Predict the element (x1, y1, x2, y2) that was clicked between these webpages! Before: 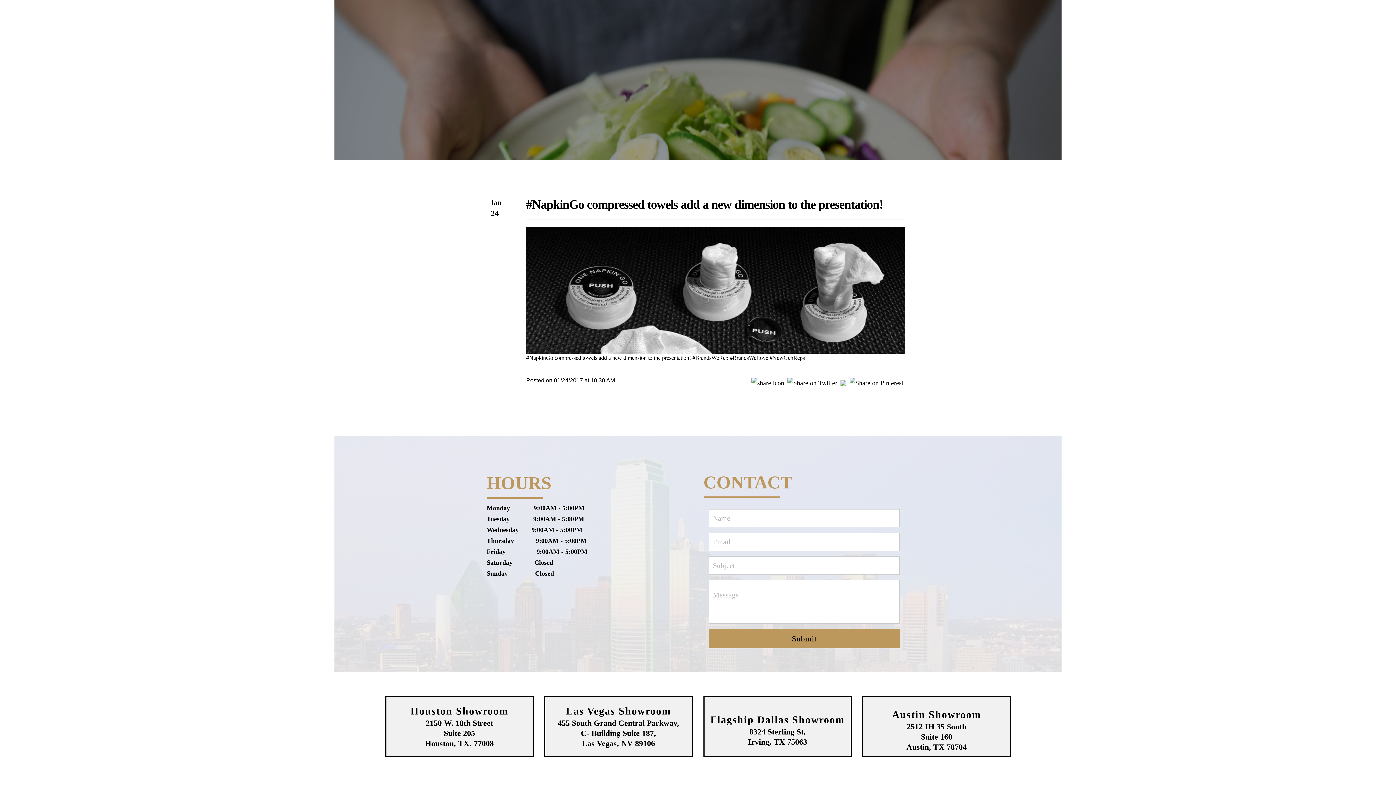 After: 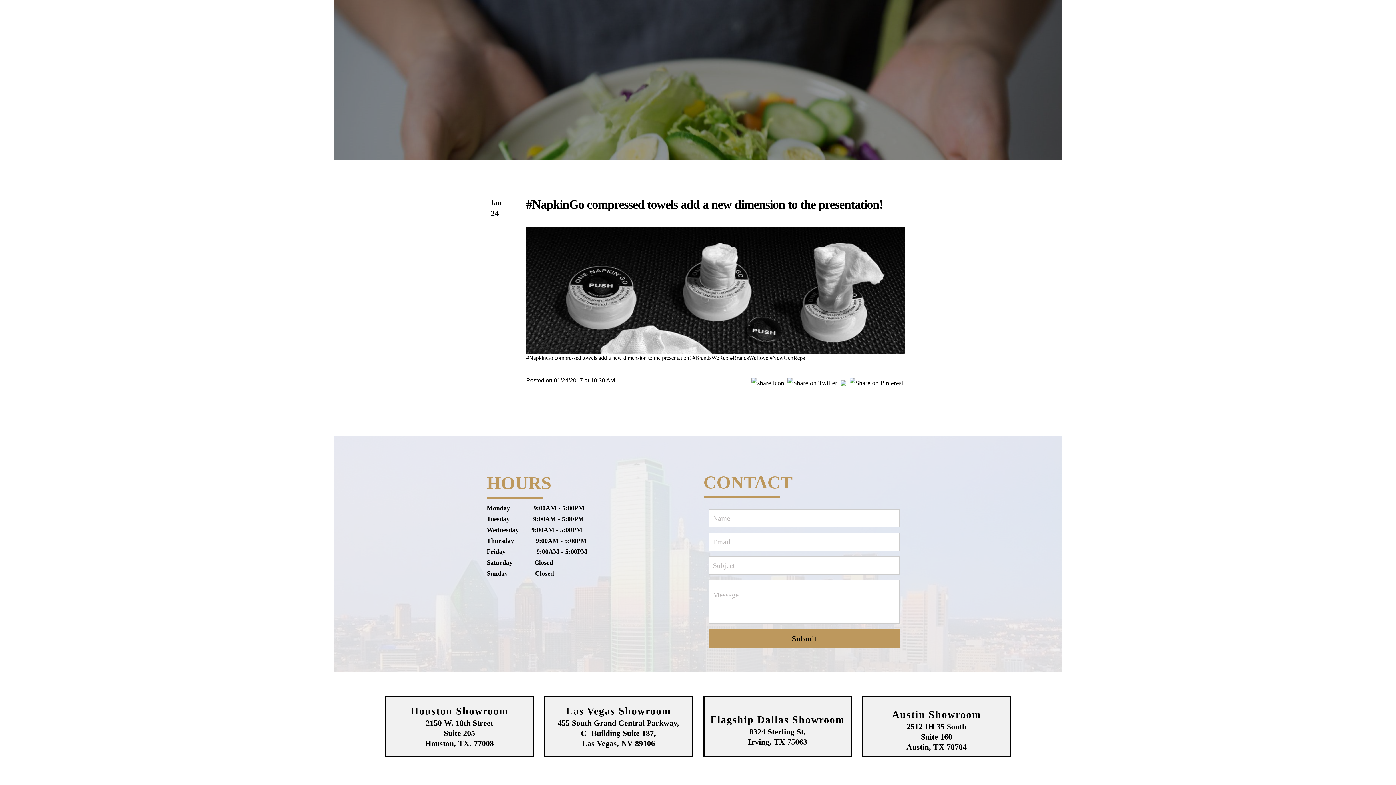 Action: bbox: (787, 377, 837, 388)